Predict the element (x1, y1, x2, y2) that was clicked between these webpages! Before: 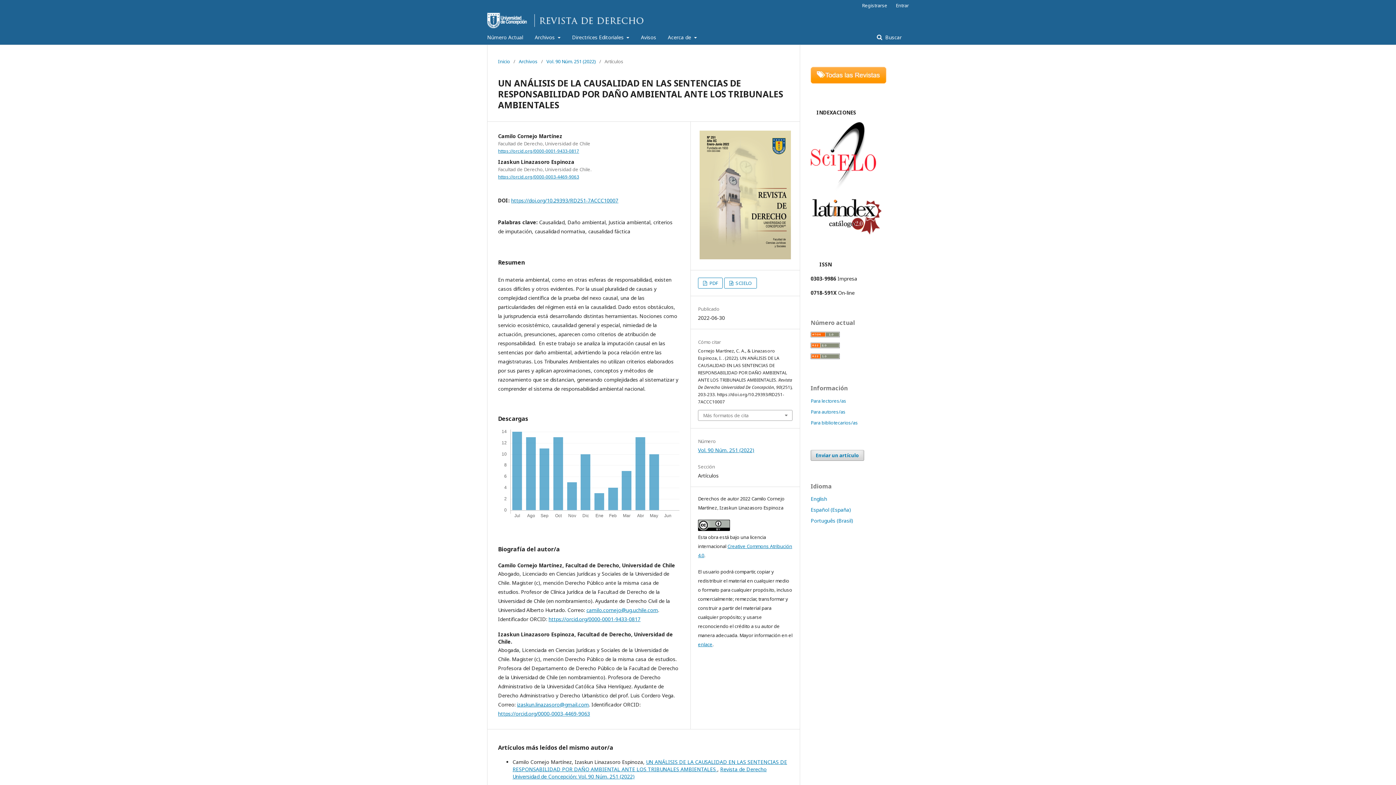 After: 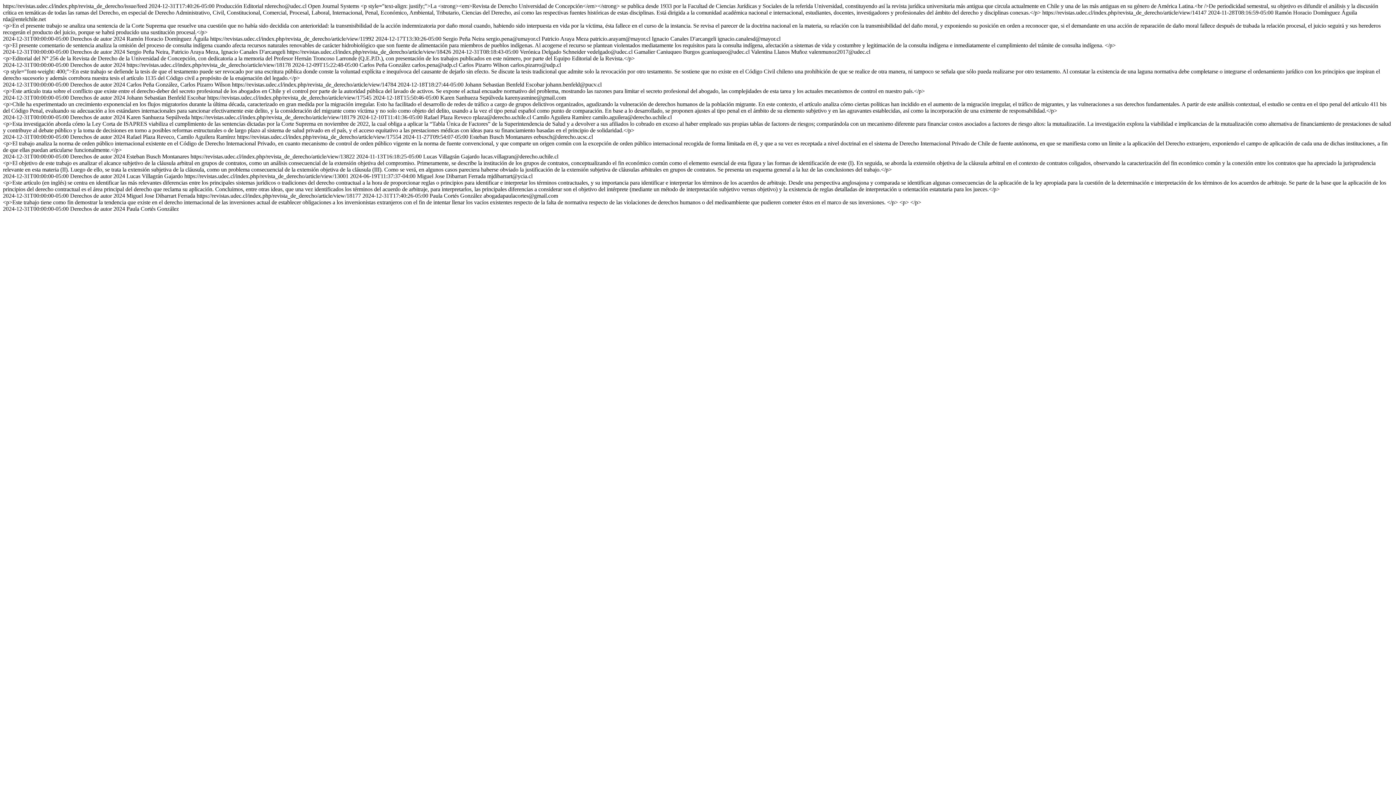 Action: bbox: (810, 332, 840, 338)